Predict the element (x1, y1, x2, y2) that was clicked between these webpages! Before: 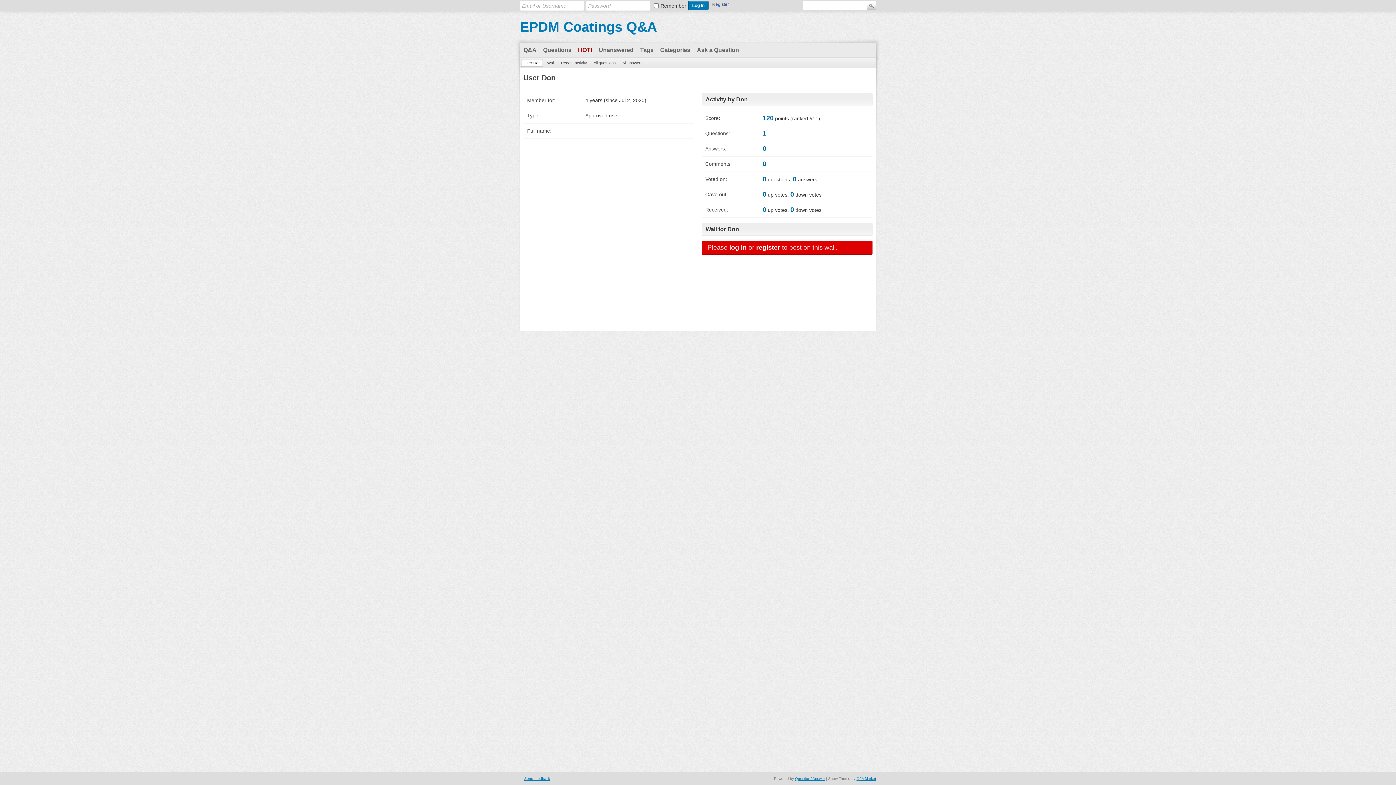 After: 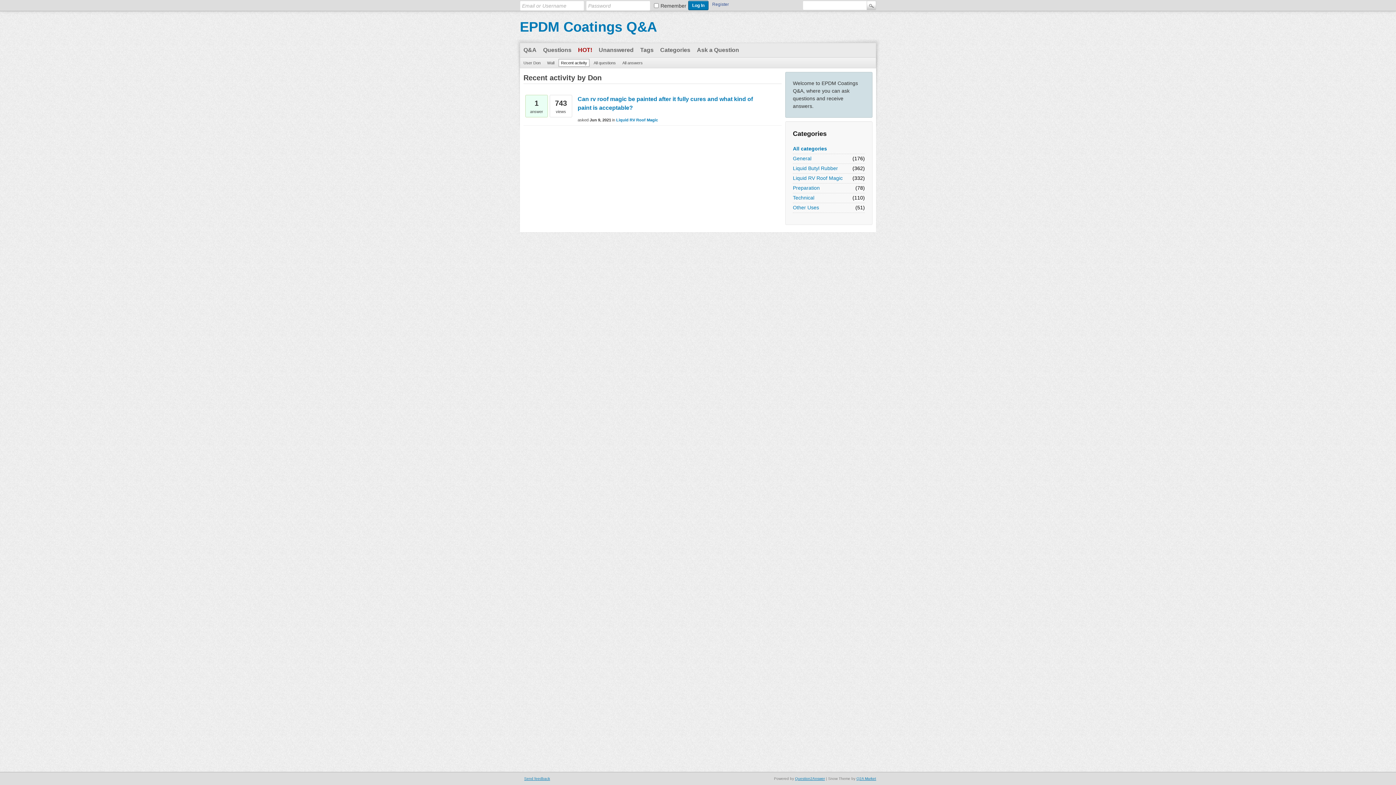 Action: label: Recent activity bbox: (558, 58, 589, 66)